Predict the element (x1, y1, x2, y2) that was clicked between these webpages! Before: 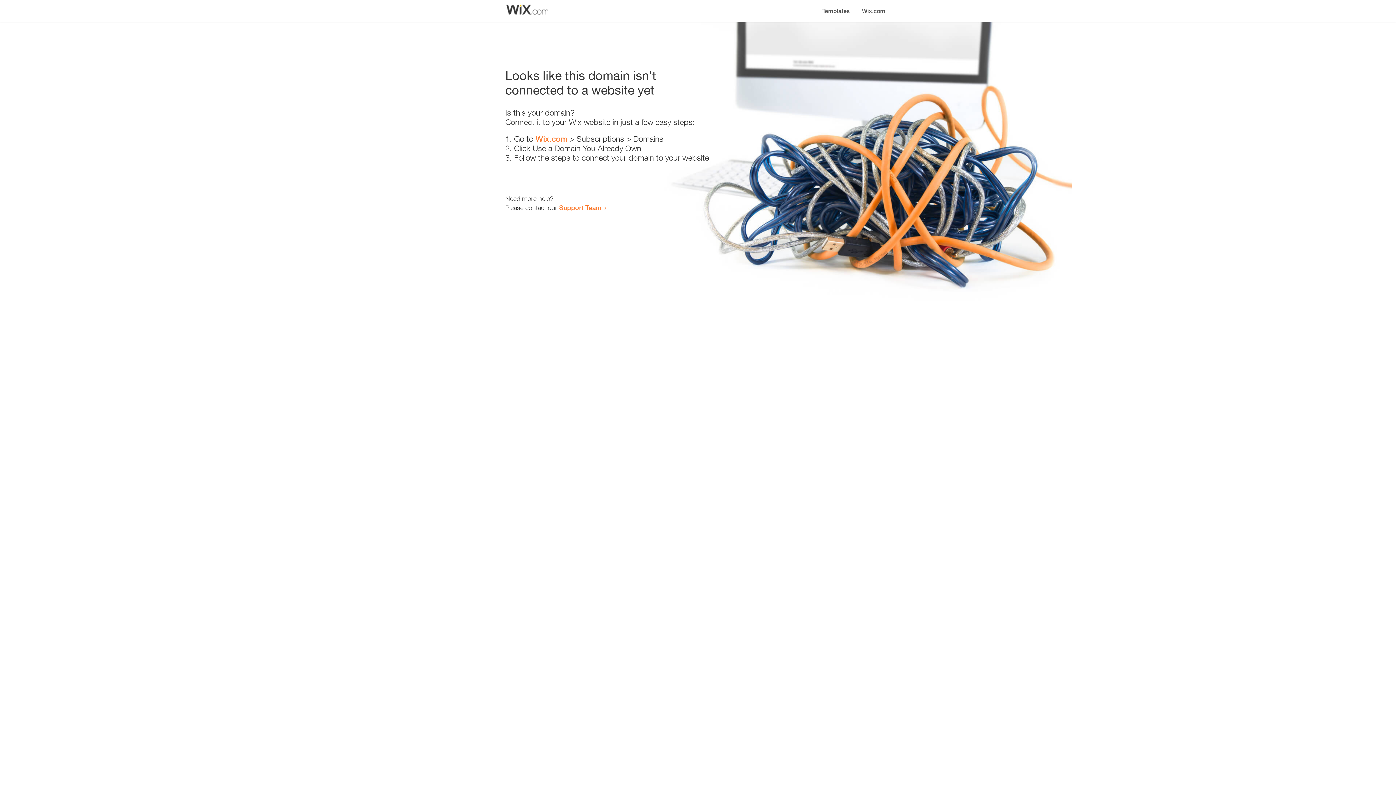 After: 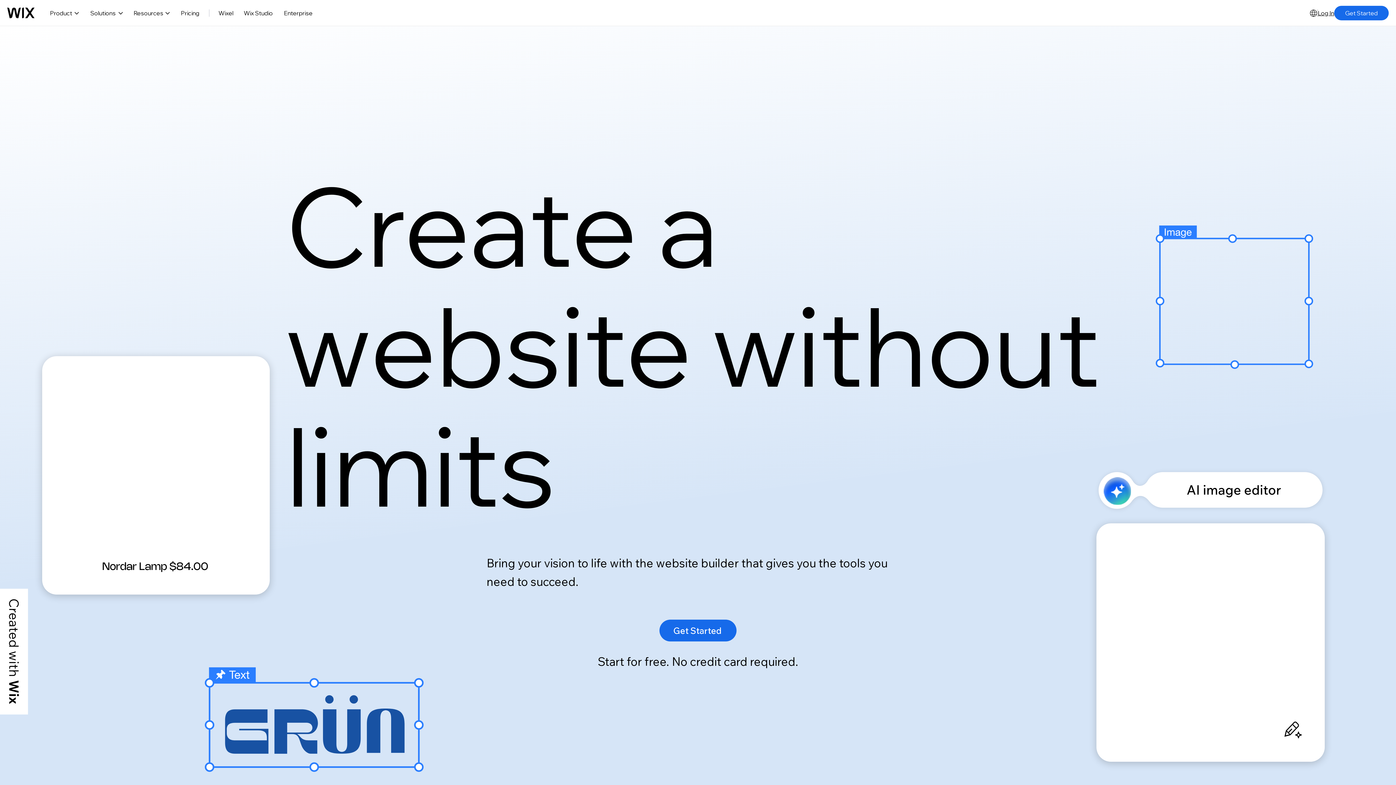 Action: bbox: (535, 134, 567, 143) label: Wix.com